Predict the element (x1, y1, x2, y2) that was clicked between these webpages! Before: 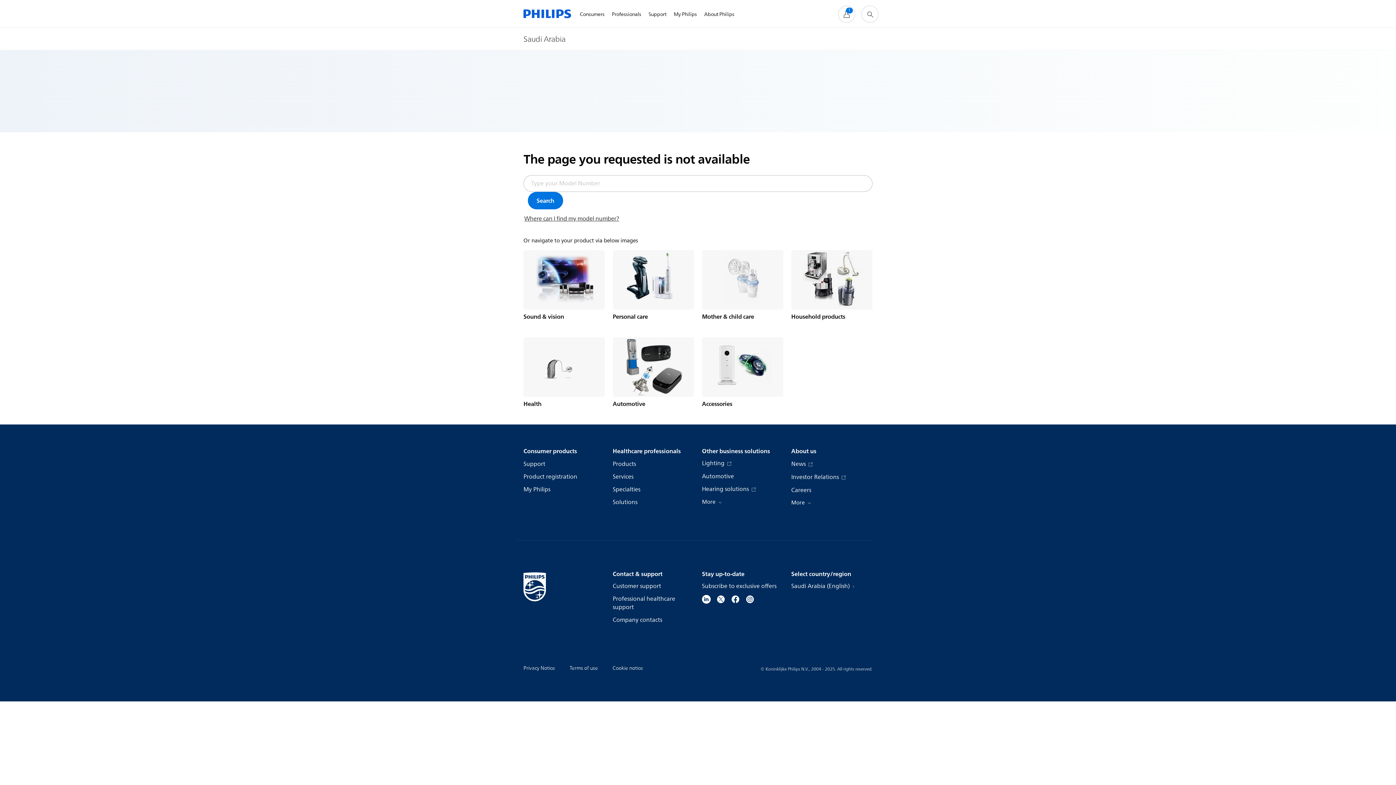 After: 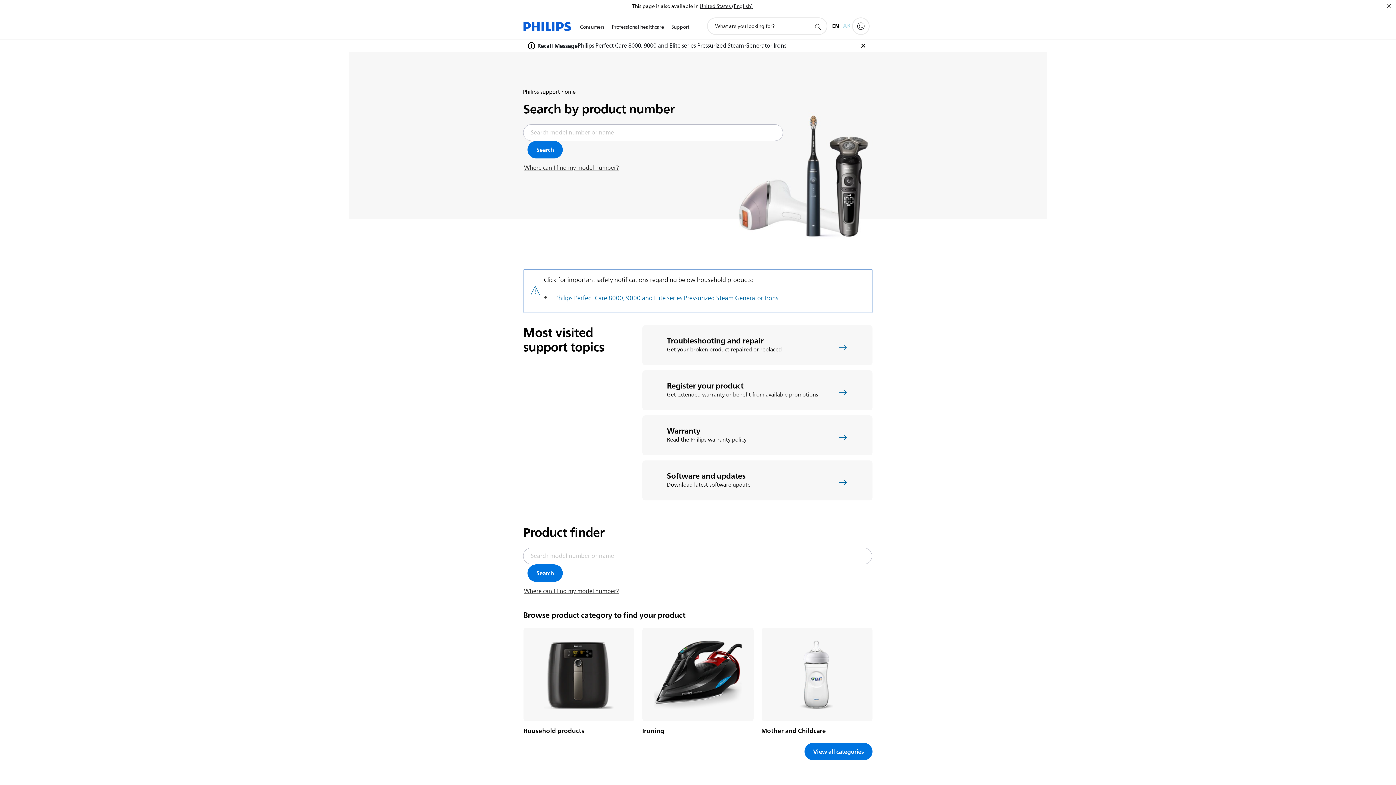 Action: label: Support bbox: (523, 460, 545, 468)